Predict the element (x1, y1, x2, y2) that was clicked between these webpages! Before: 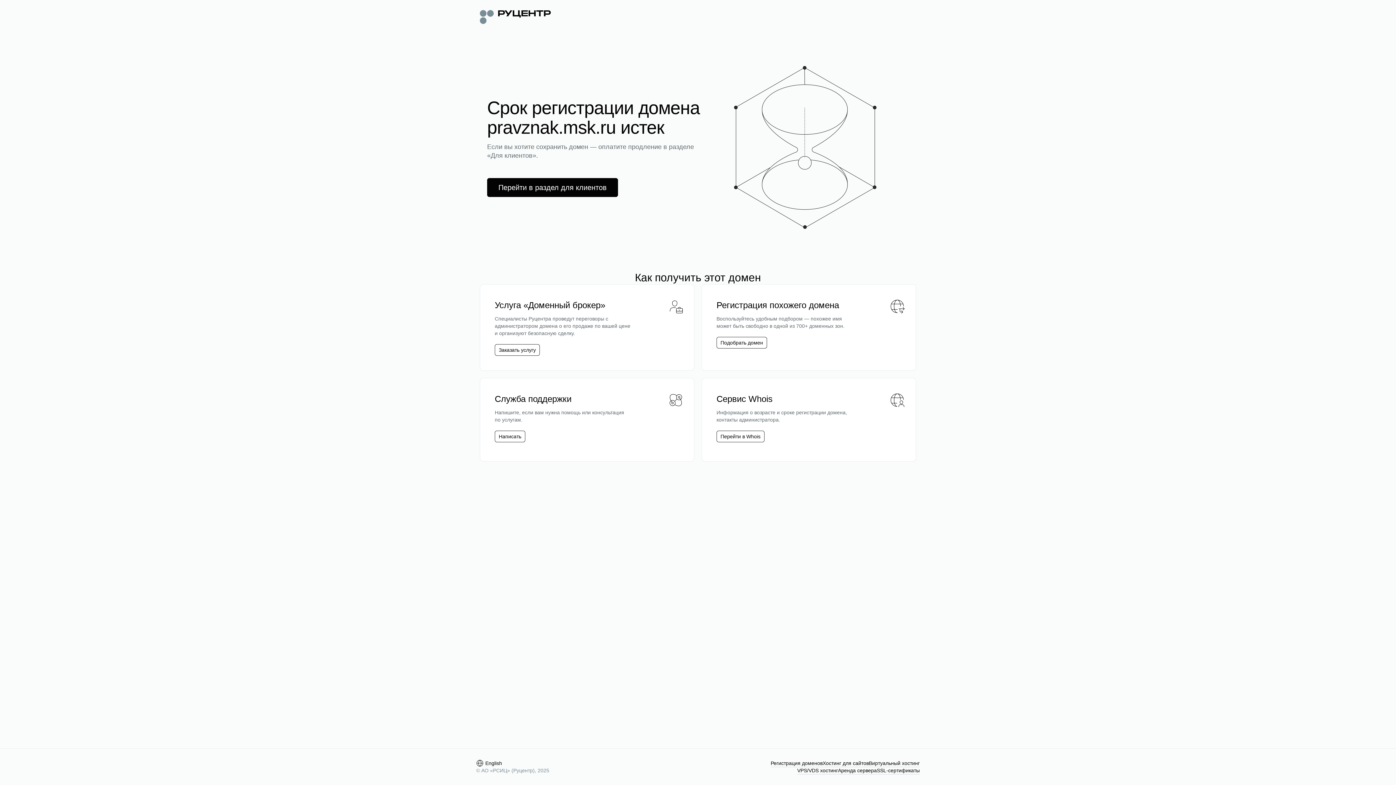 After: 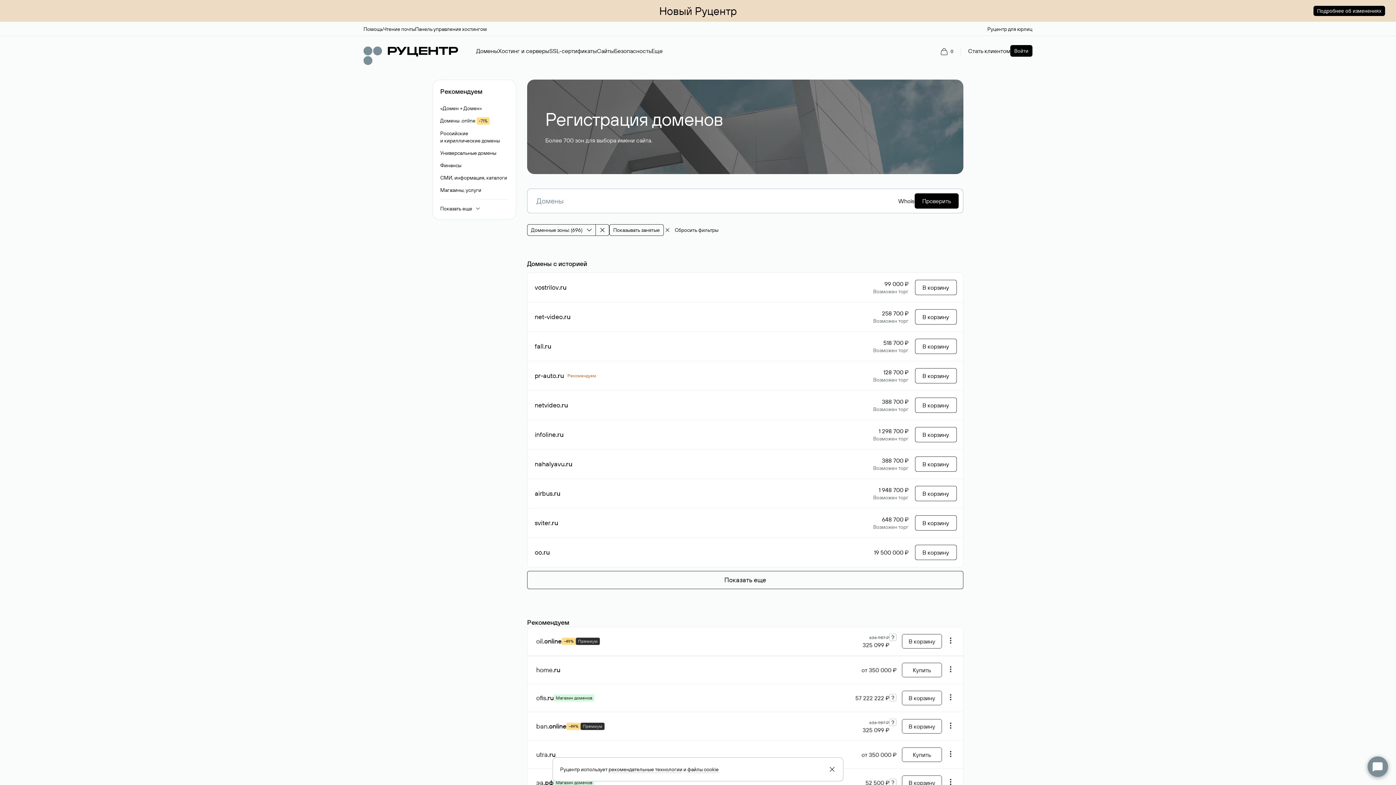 Action: label: Регистрация доменов bbox: (770, 760, 822, 767)